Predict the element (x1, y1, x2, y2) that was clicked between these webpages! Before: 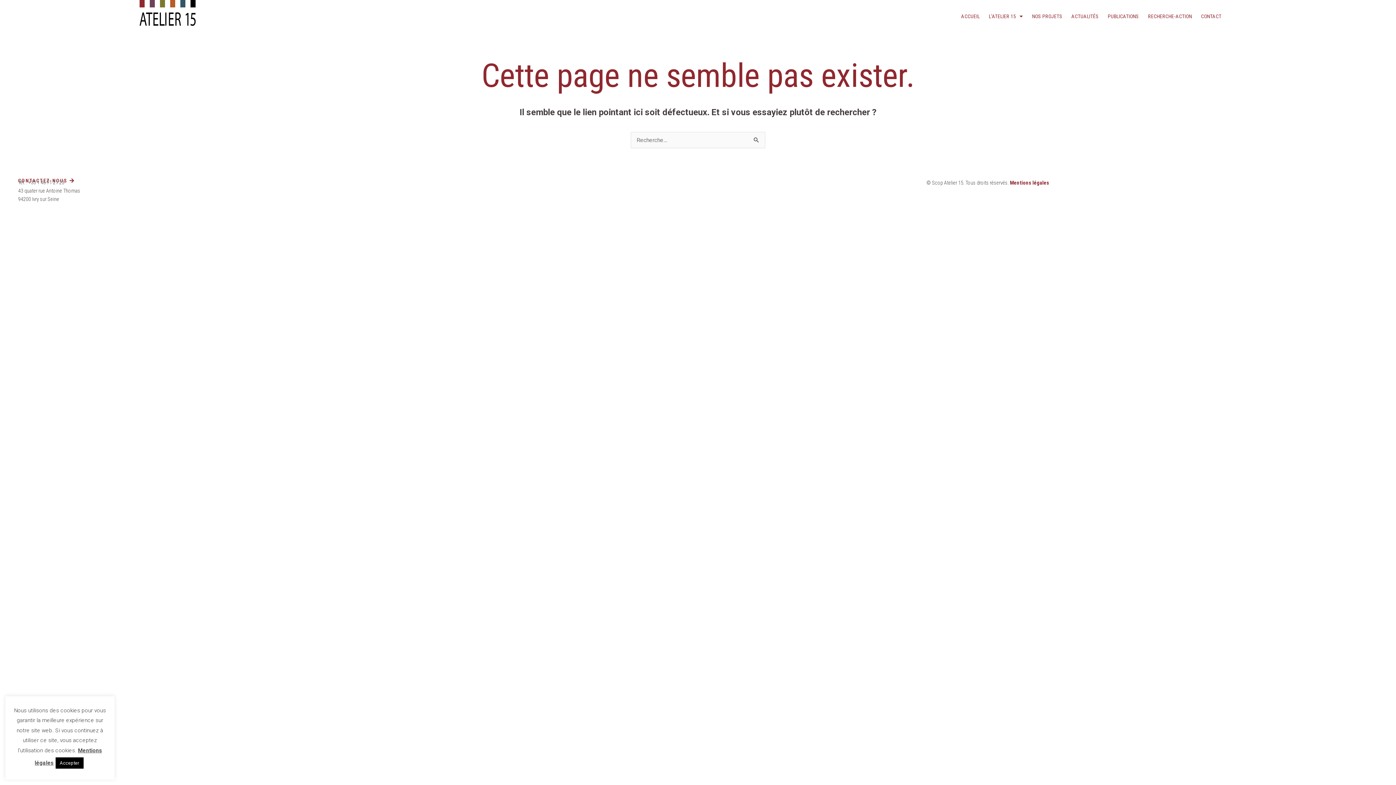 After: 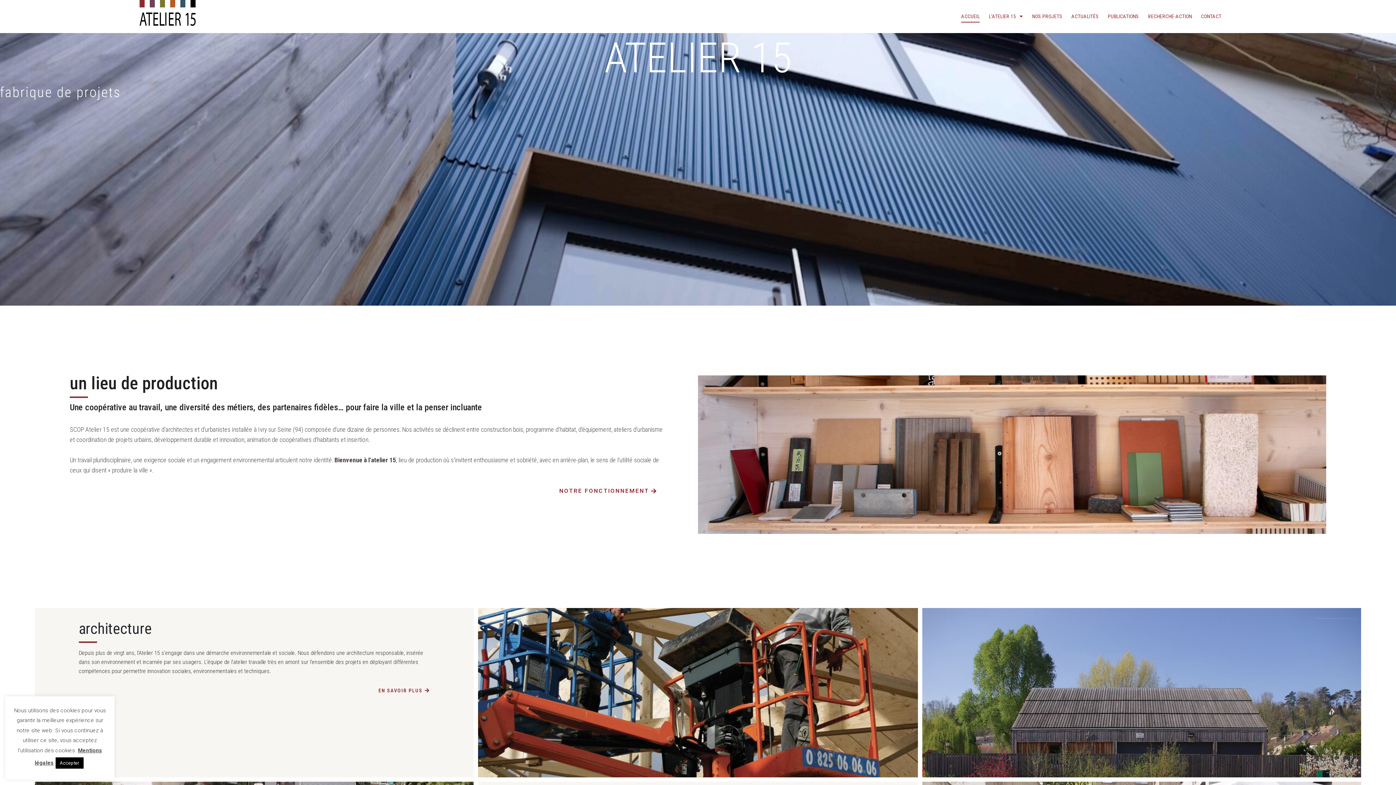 Action: bbox: (139, 0, 205, 25)